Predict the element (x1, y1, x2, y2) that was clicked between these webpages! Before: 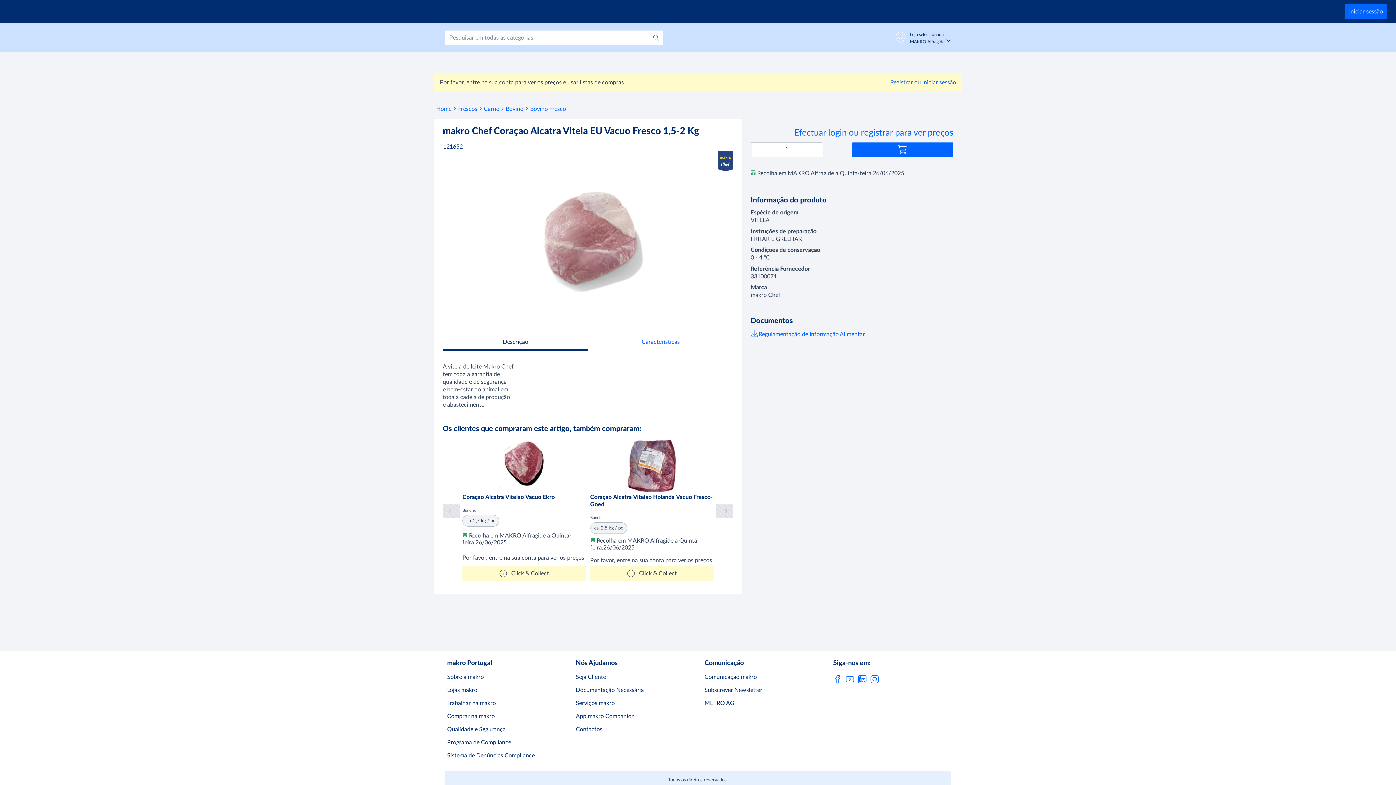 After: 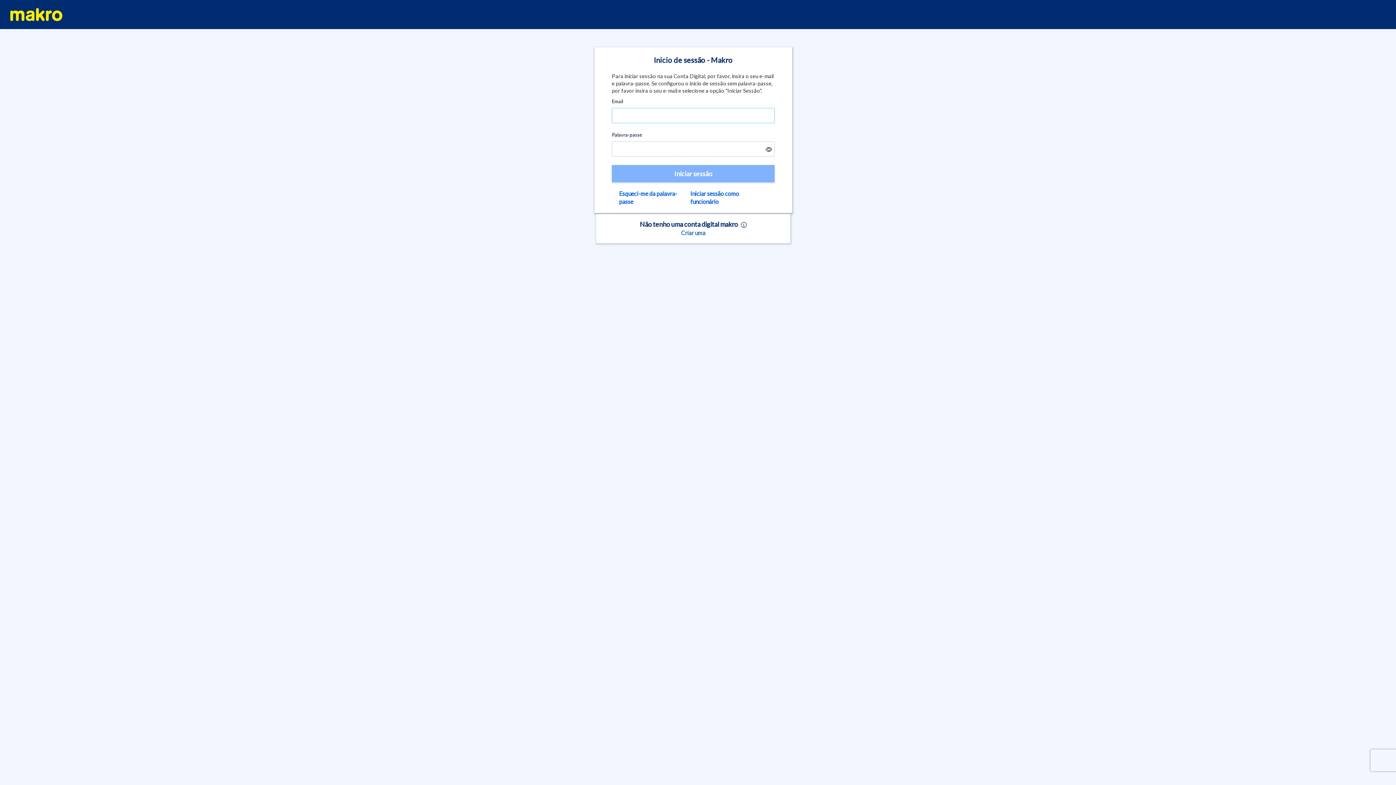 Action: label: Iniciar sessão bbox: (1353, 7, 1396, 22)